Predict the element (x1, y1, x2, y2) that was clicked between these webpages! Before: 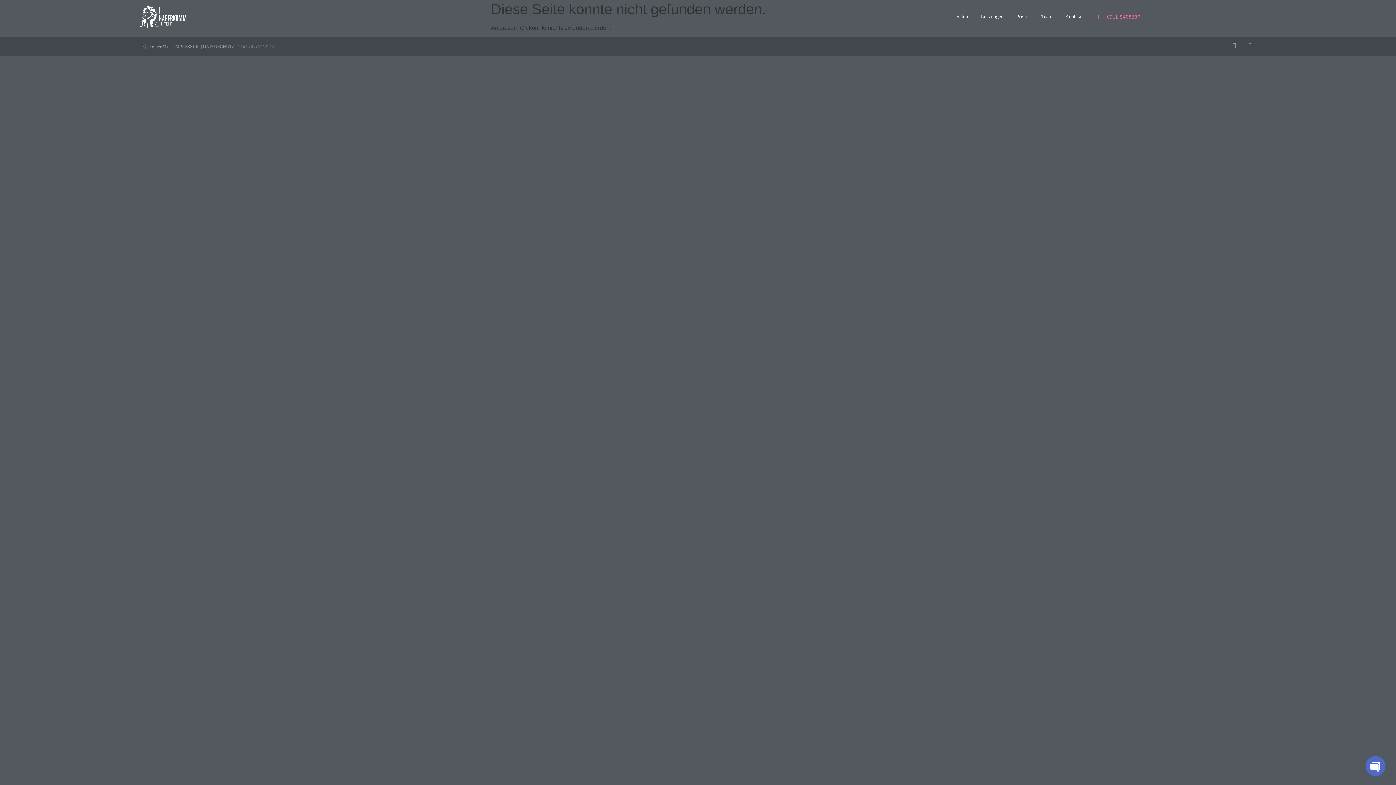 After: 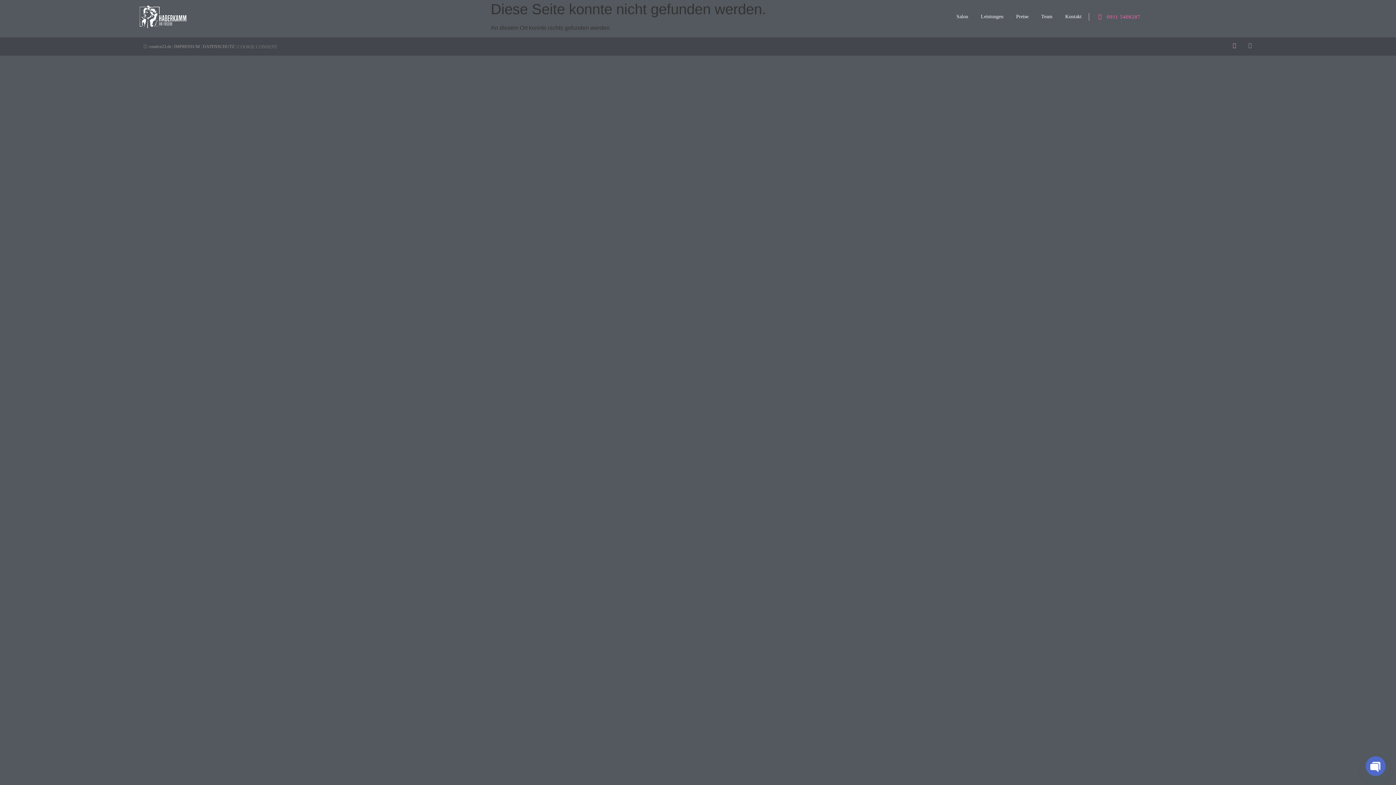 Action: bbox: (1232, 42, 1237, 48) label: Facebook-f